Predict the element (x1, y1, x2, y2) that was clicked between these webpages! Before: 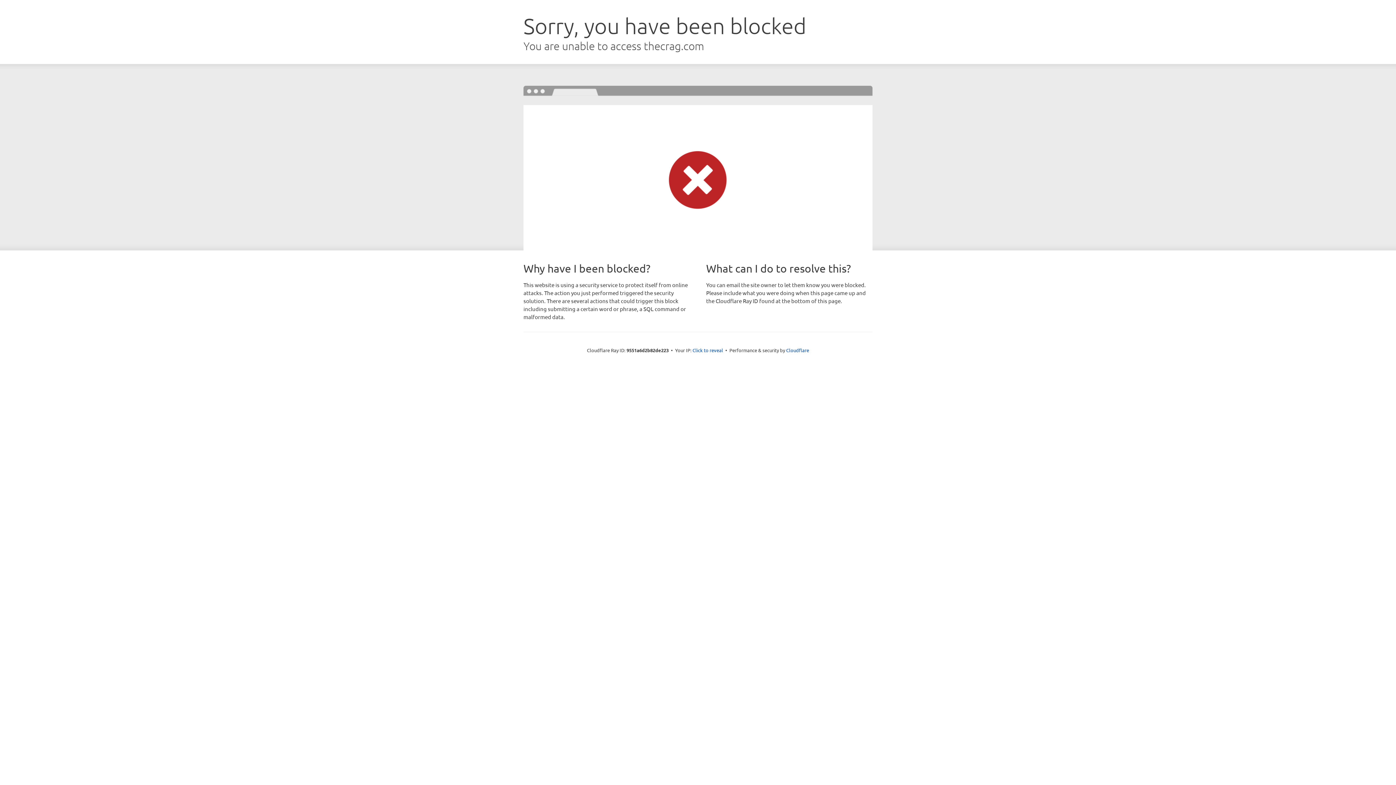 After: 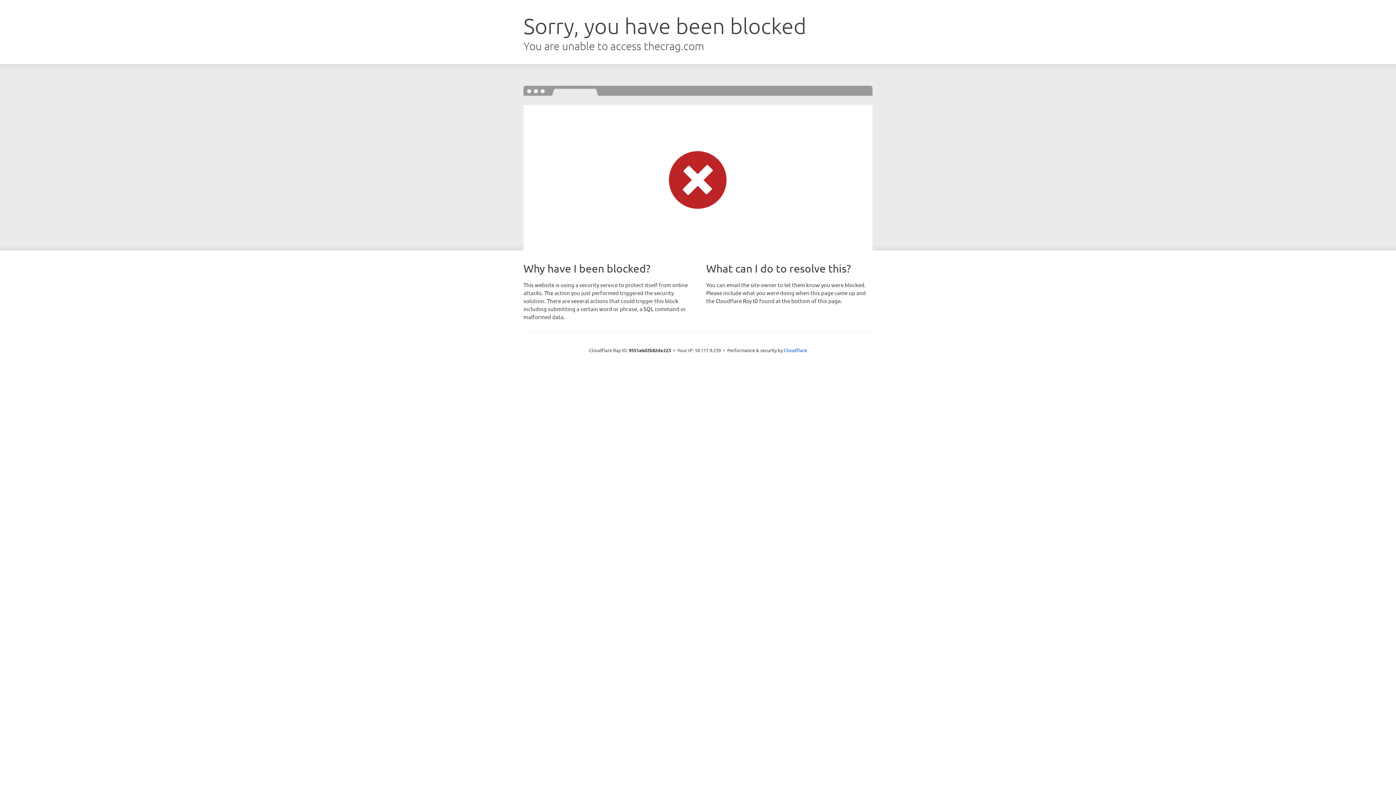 Action: bbox: (692, 346, 723, 353) label: Click to reveal